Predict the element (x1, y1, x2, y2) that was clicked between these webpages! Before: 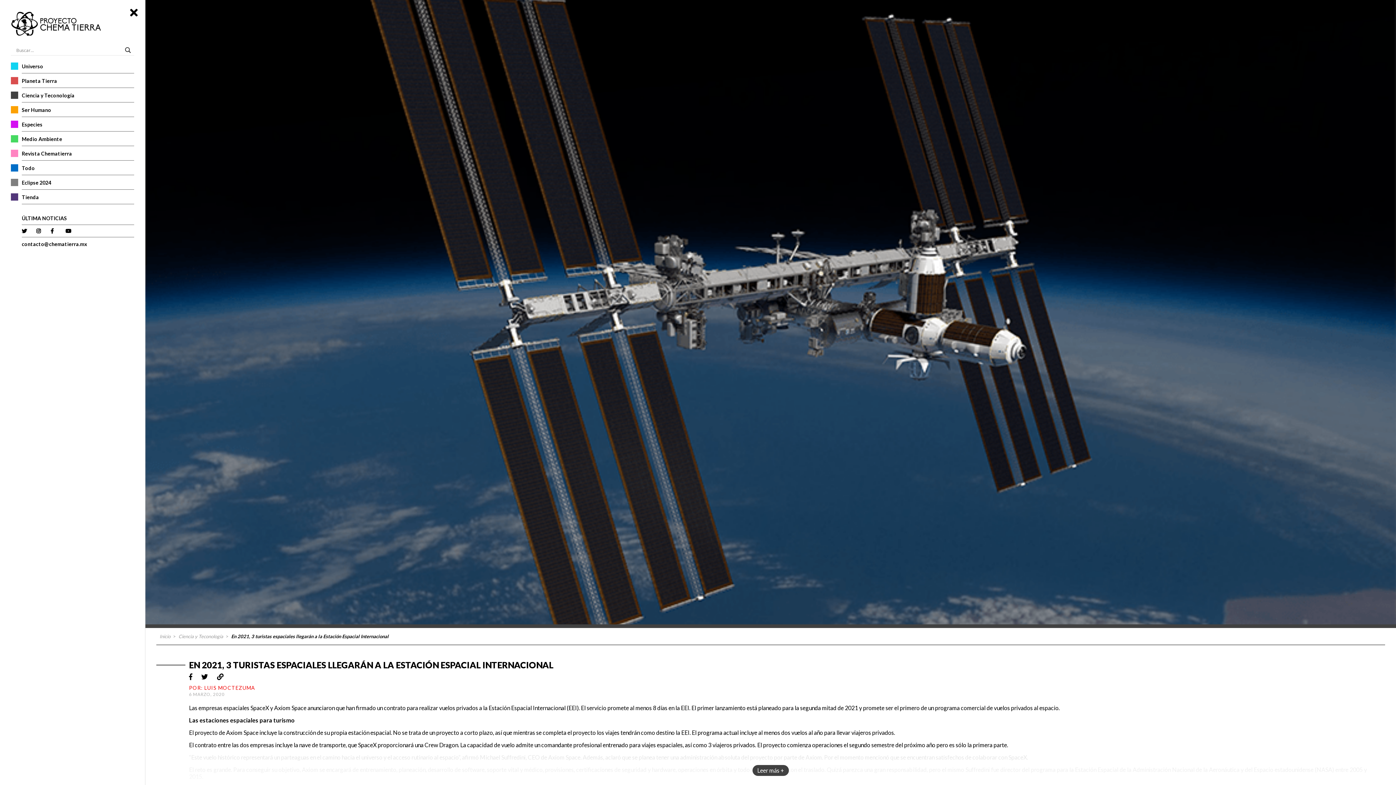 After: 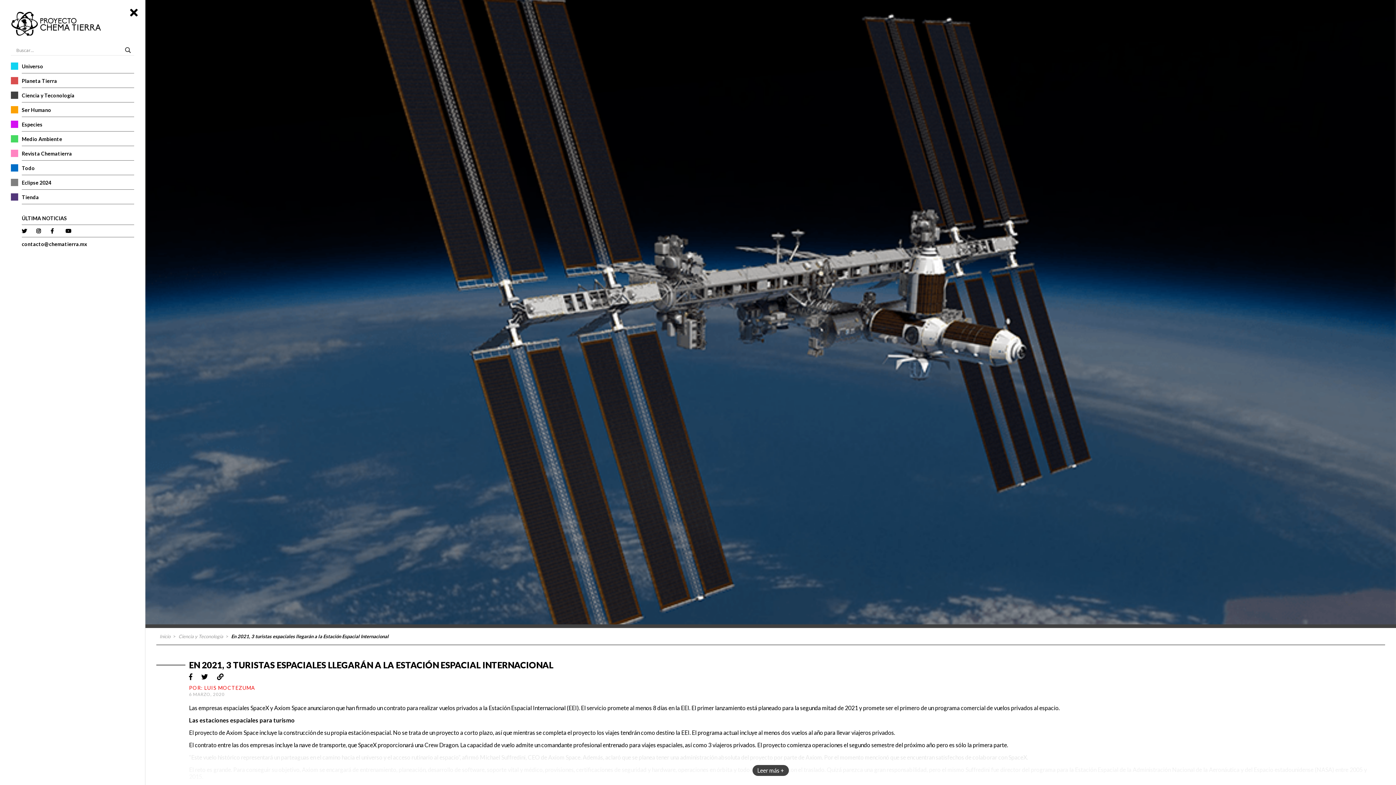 Action: bbox: (36, 228, 43, 233)